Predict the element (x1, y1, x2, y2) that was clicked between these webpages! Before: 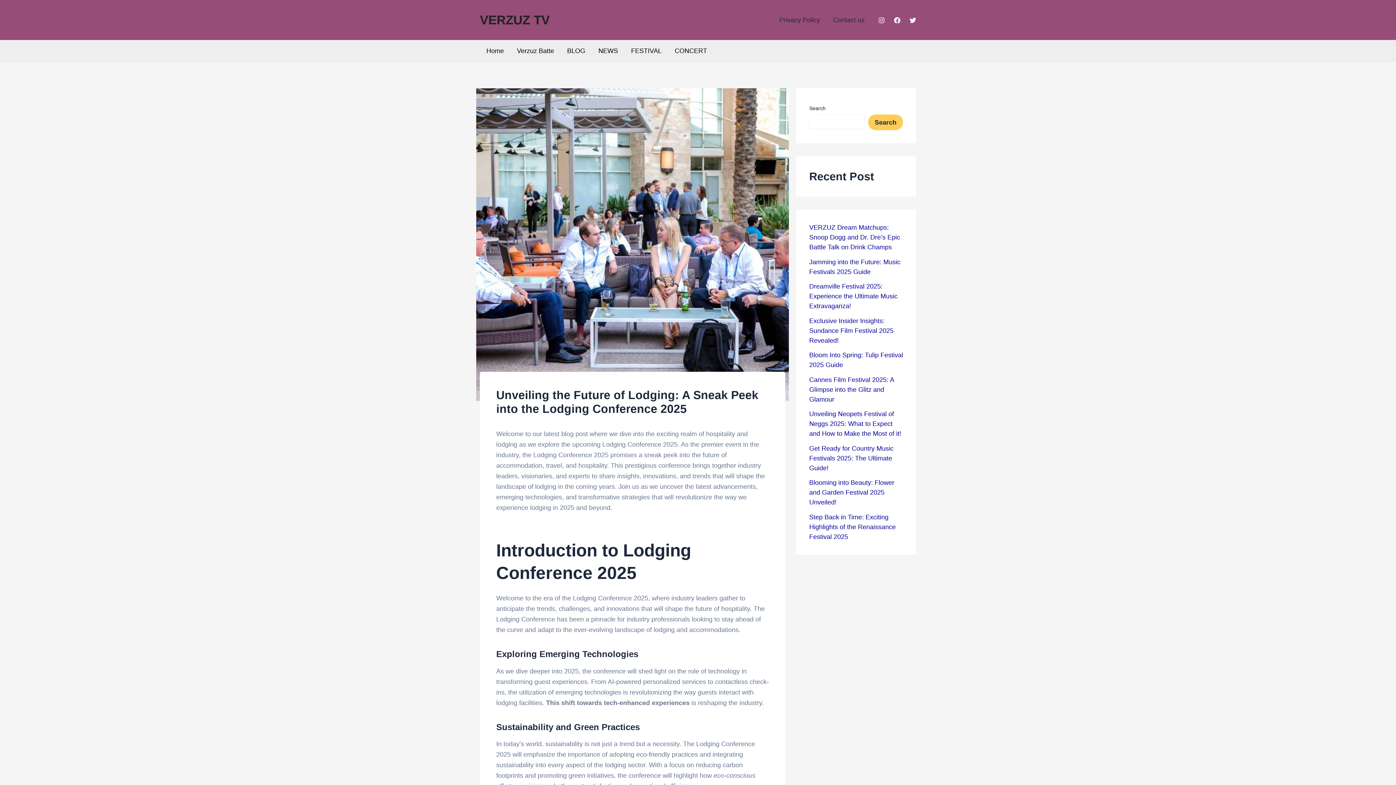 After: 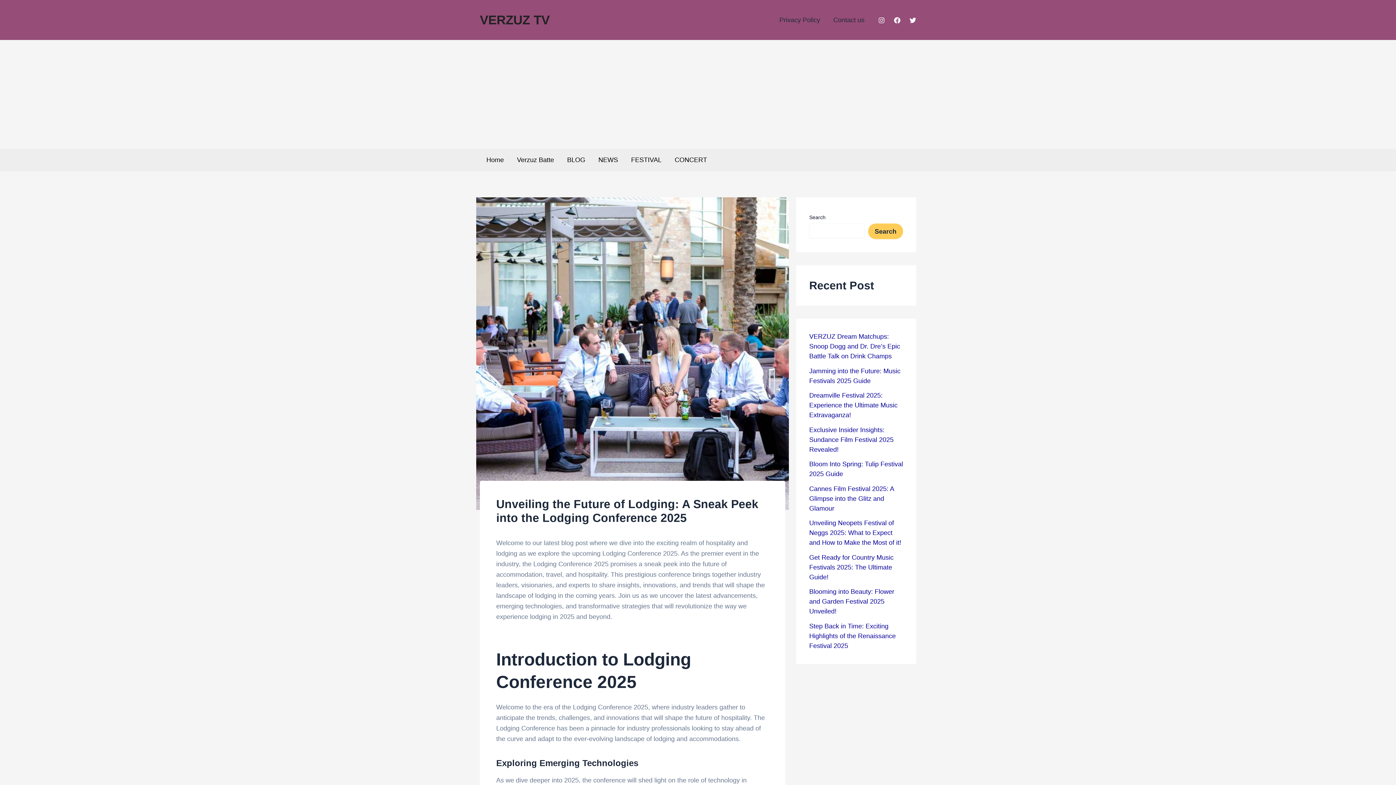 Action: bbox: (909, 17, 916, 23) label: Twitter